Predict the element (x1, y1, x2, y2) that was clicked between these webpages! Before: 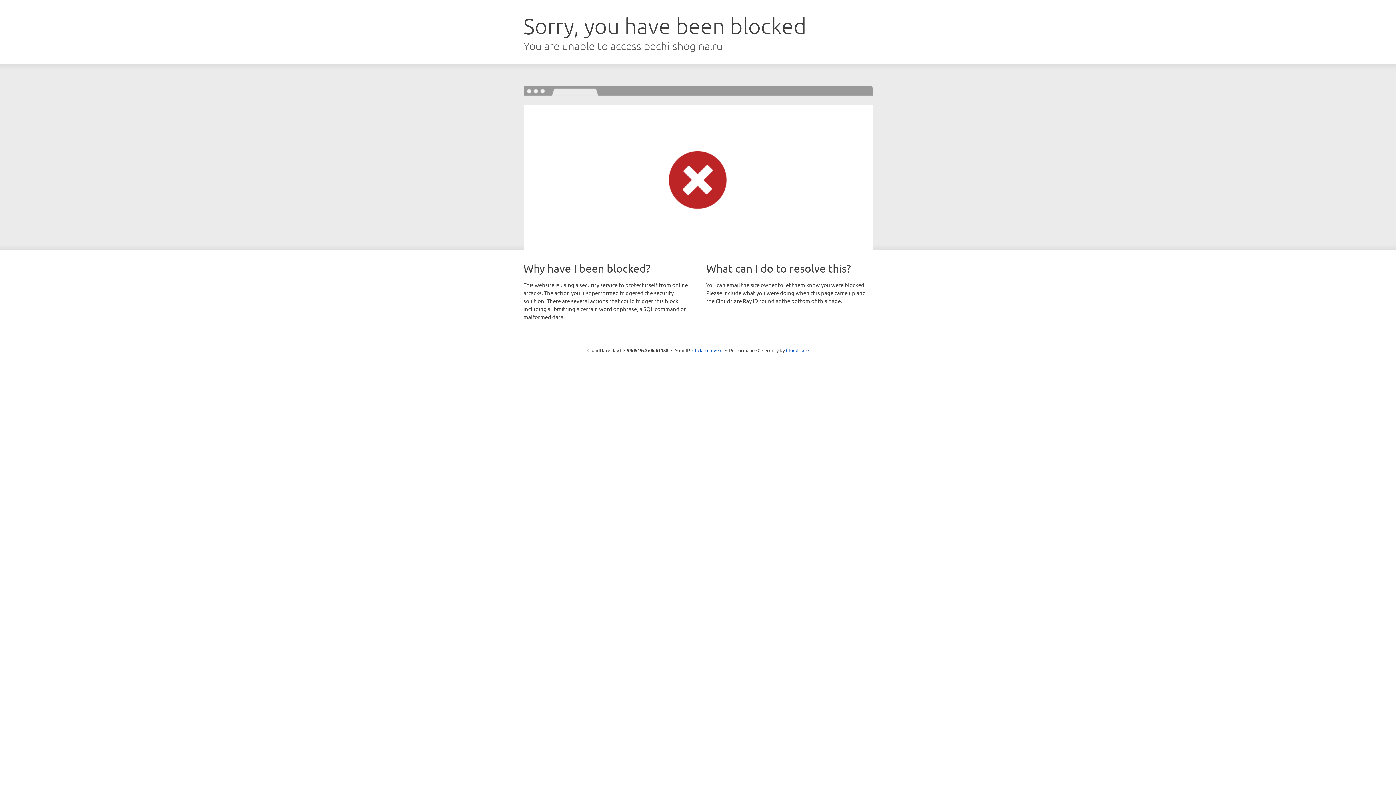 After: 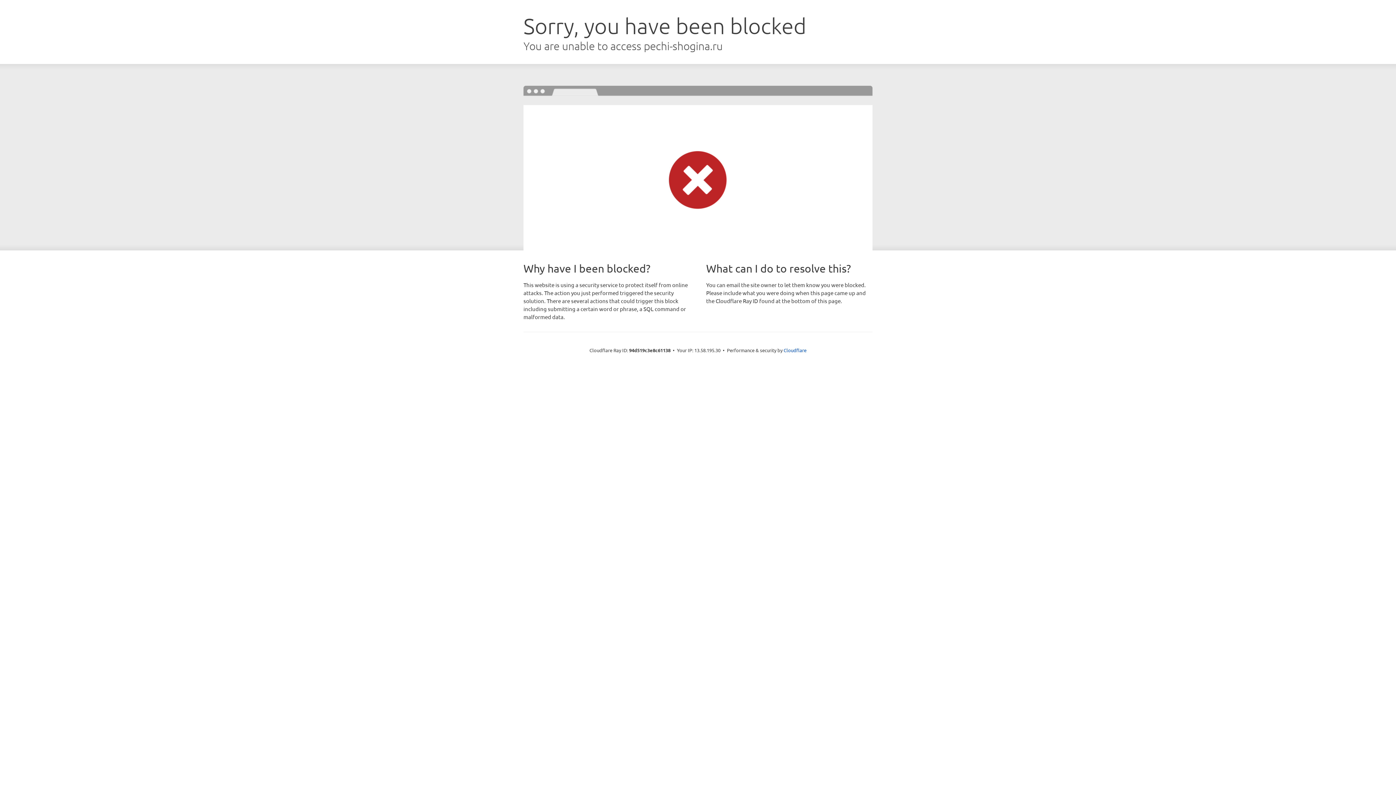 Action: bbox: (692, 346, 722, 353) label: Click to reveal